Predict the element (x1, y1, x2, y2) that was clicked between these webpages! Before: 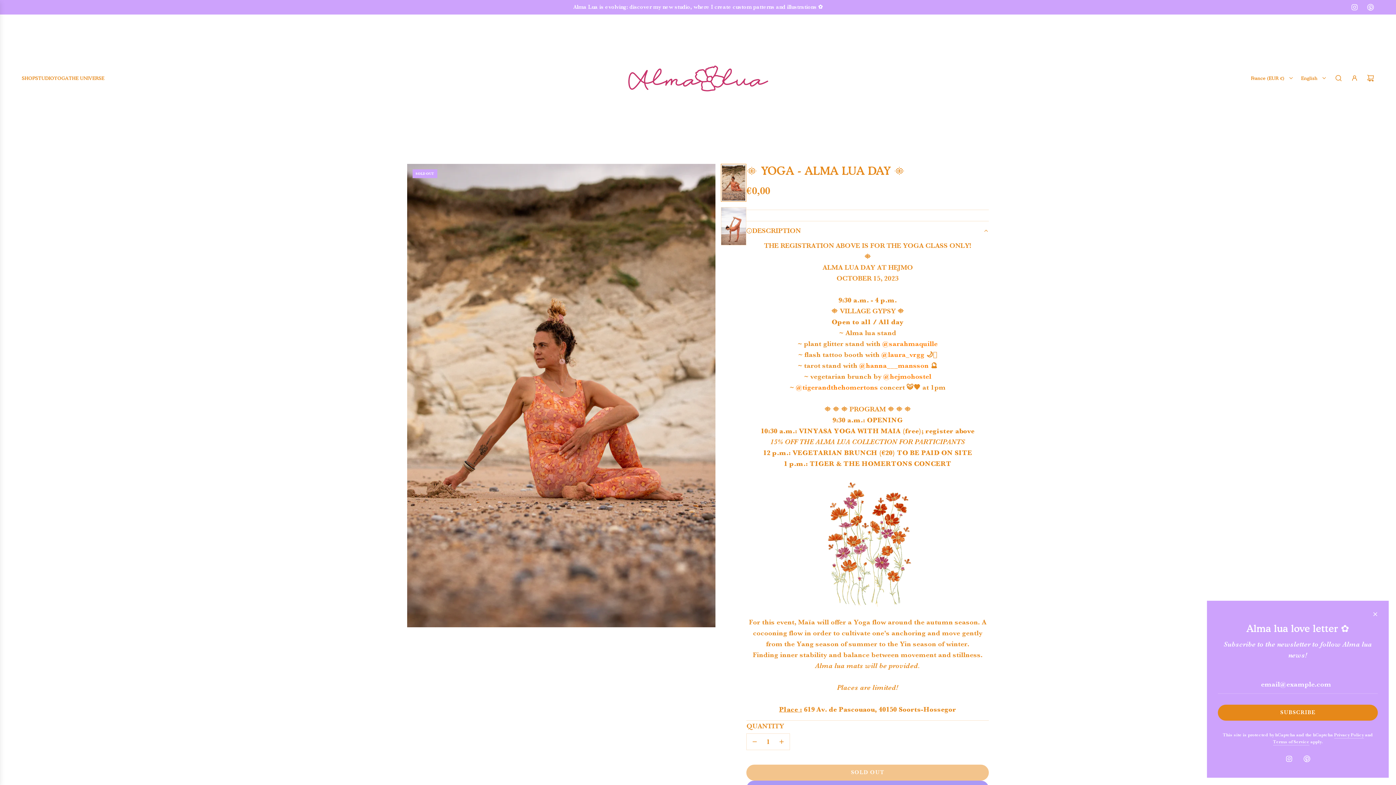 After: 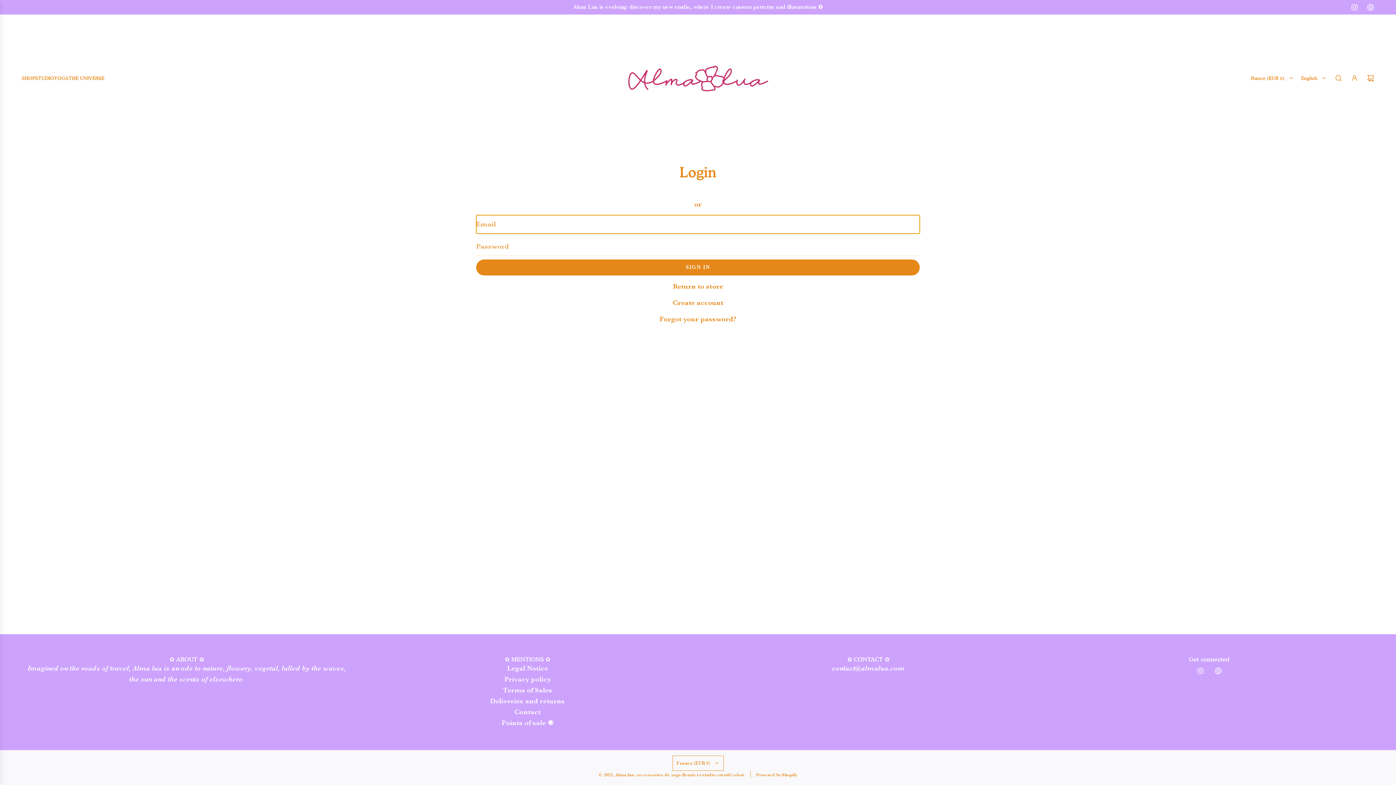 Action: bbox: (1346, 70, 1362, 86) label: Log in